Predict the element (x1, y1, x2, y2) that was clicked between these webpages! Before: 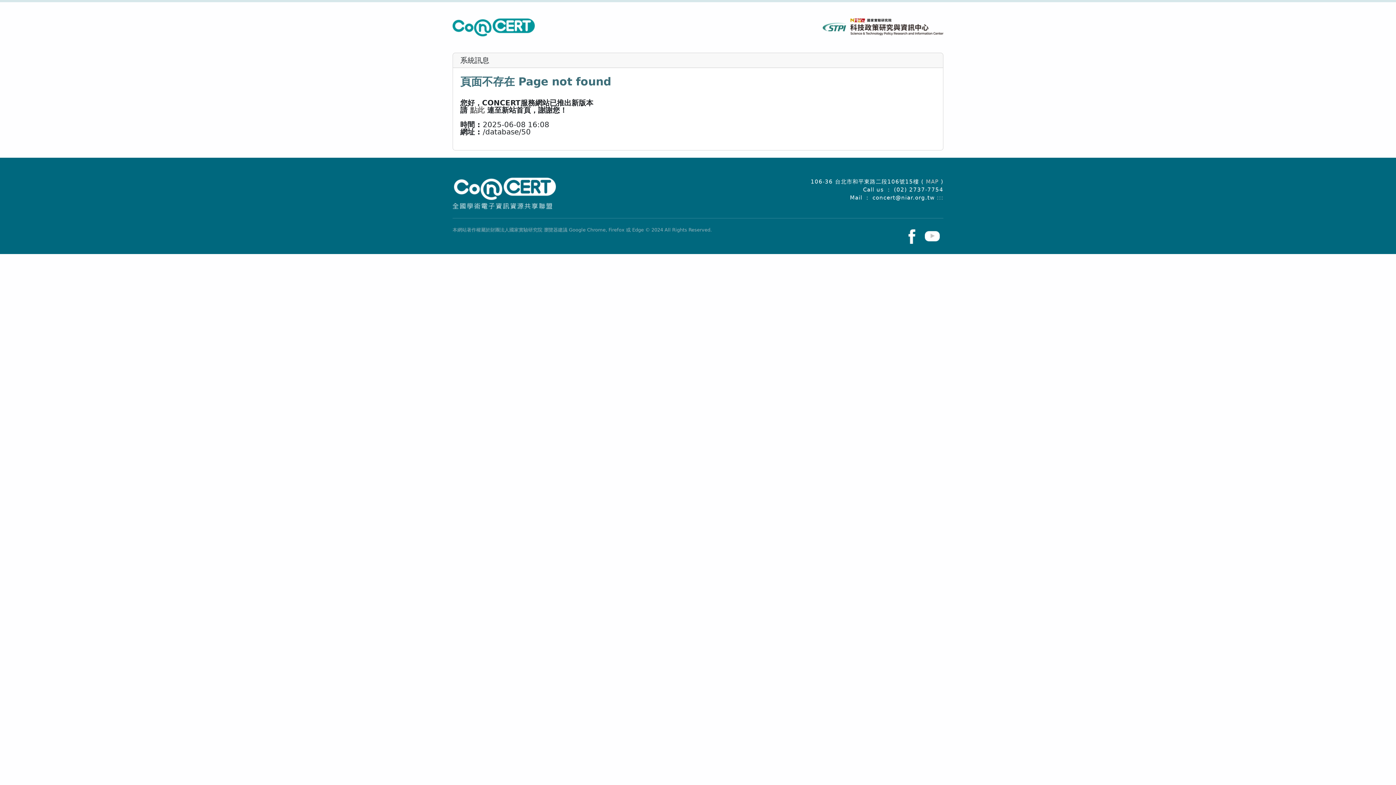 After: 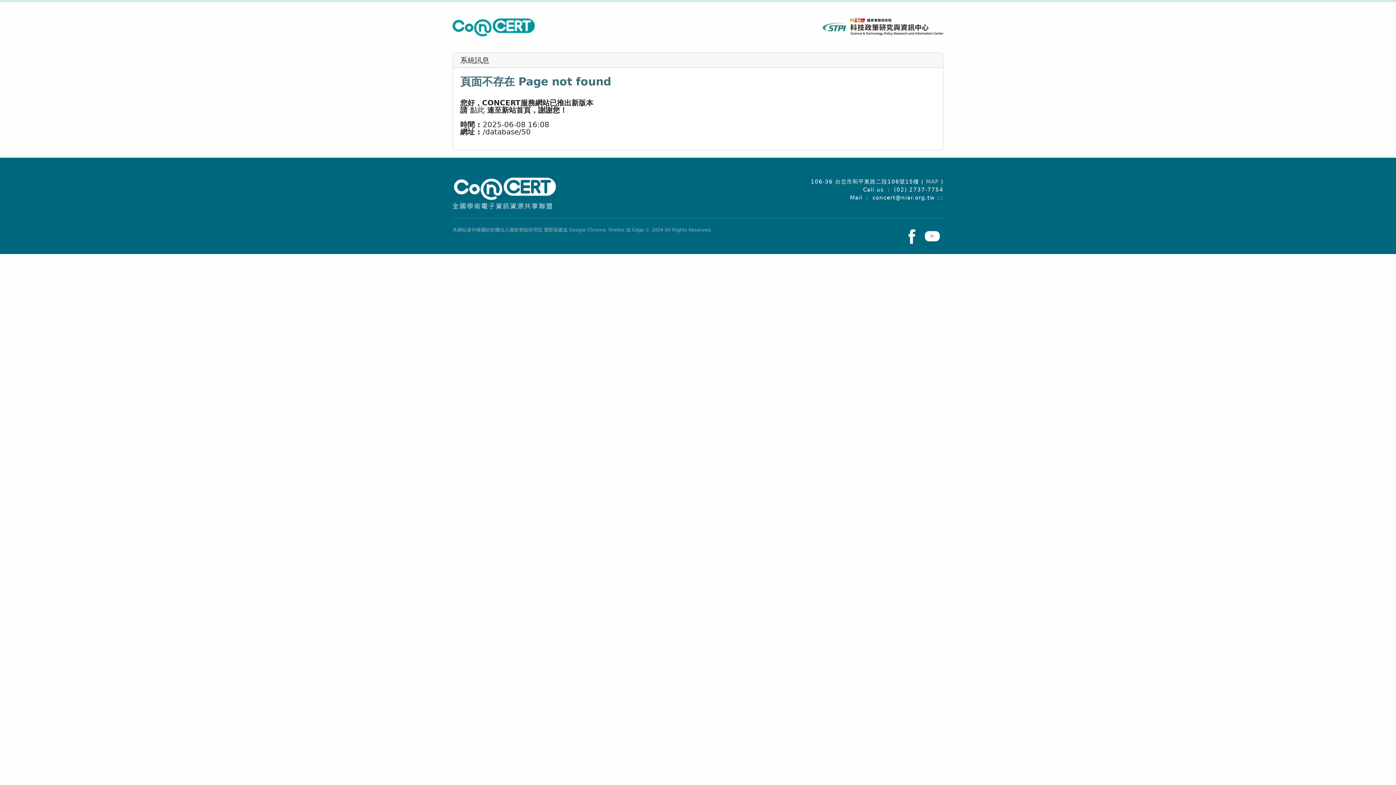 Action: bbox: (925, 231, 940, 240)